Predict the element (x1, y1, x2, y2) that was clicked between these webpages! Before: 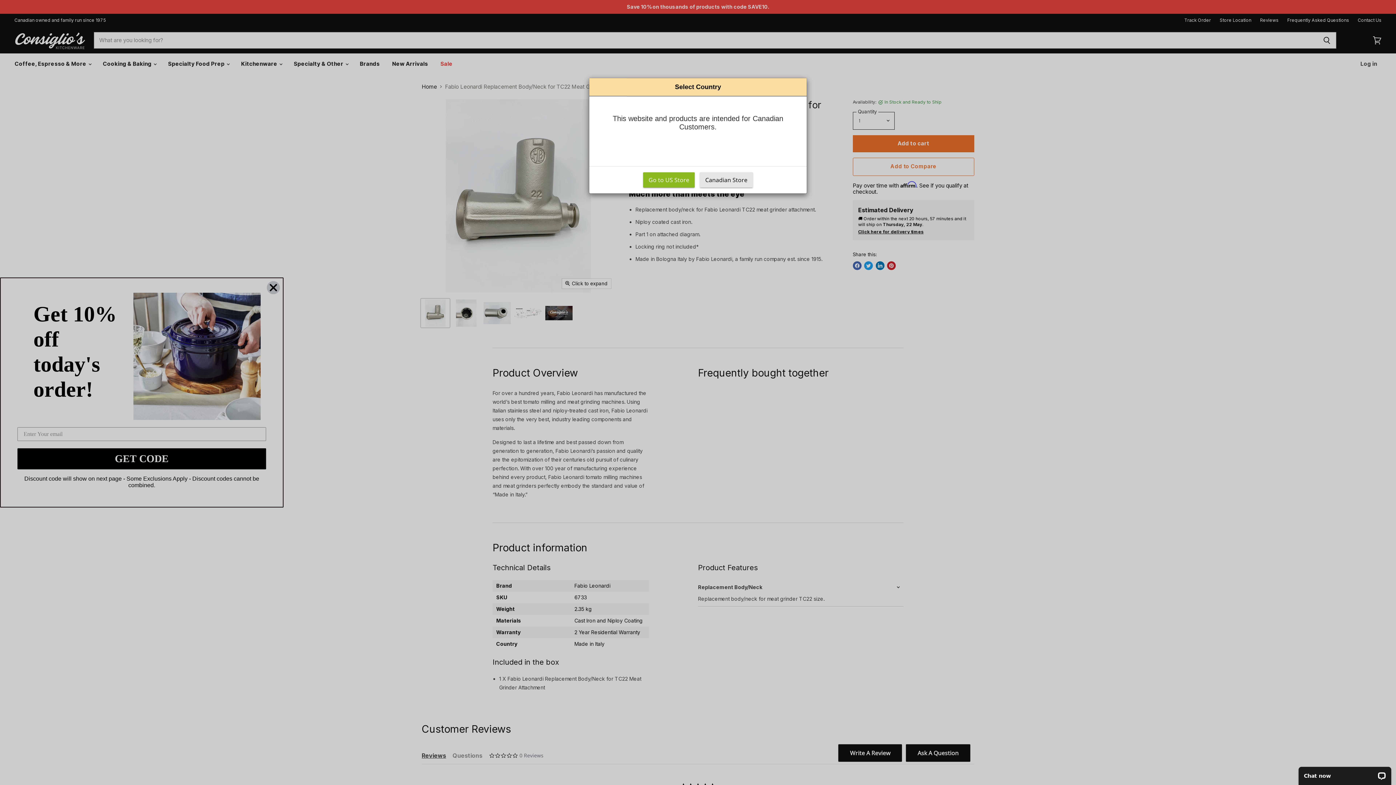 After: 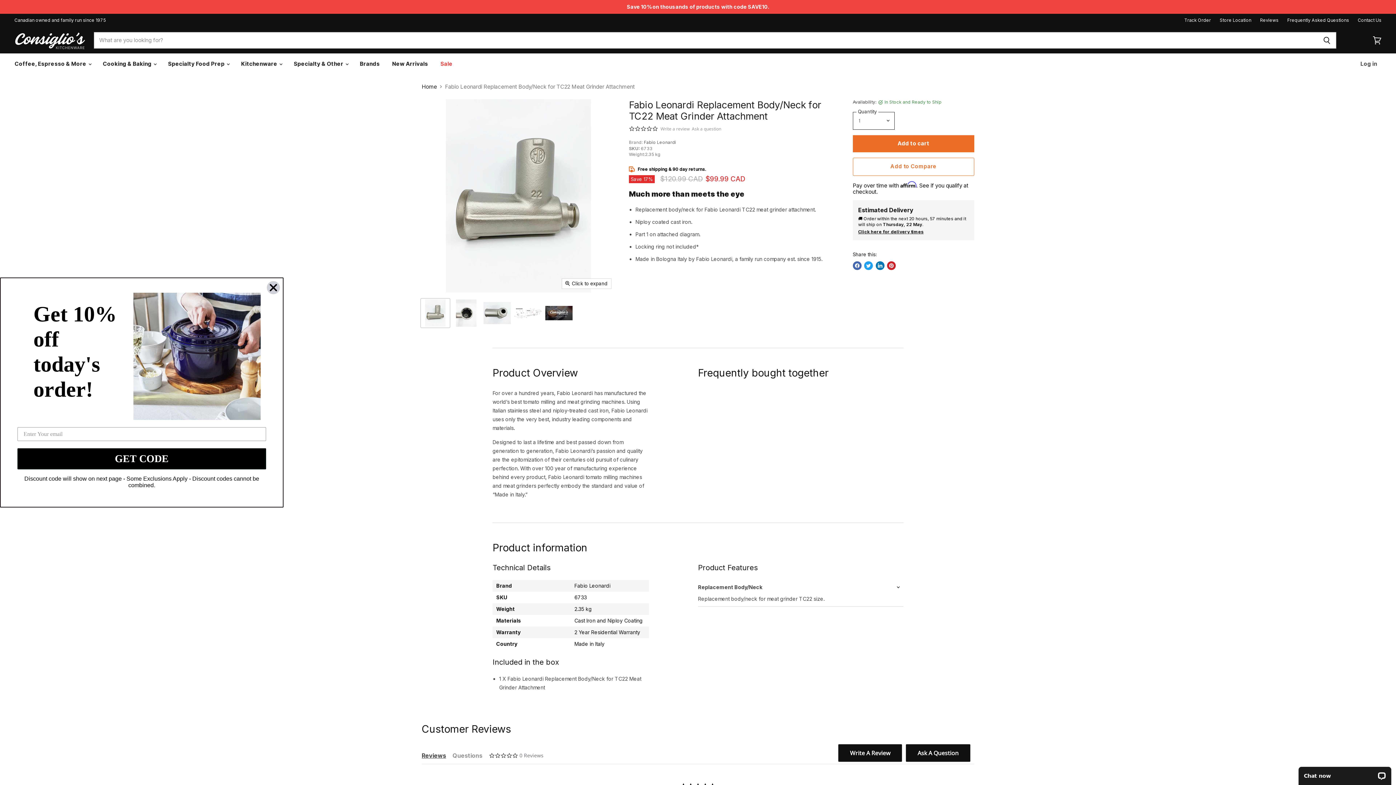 Action: bbox: (700, 172, 753, 187) label: Canadian Store